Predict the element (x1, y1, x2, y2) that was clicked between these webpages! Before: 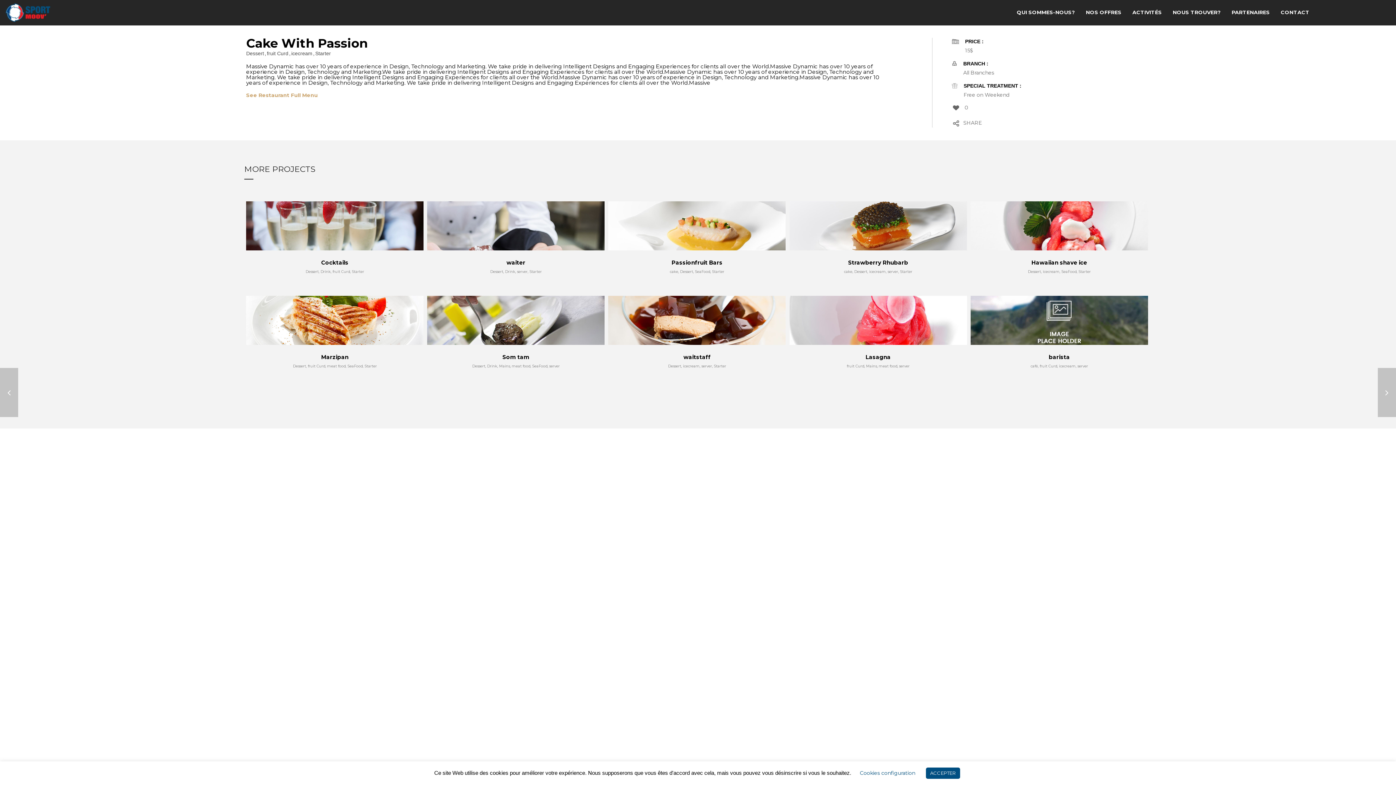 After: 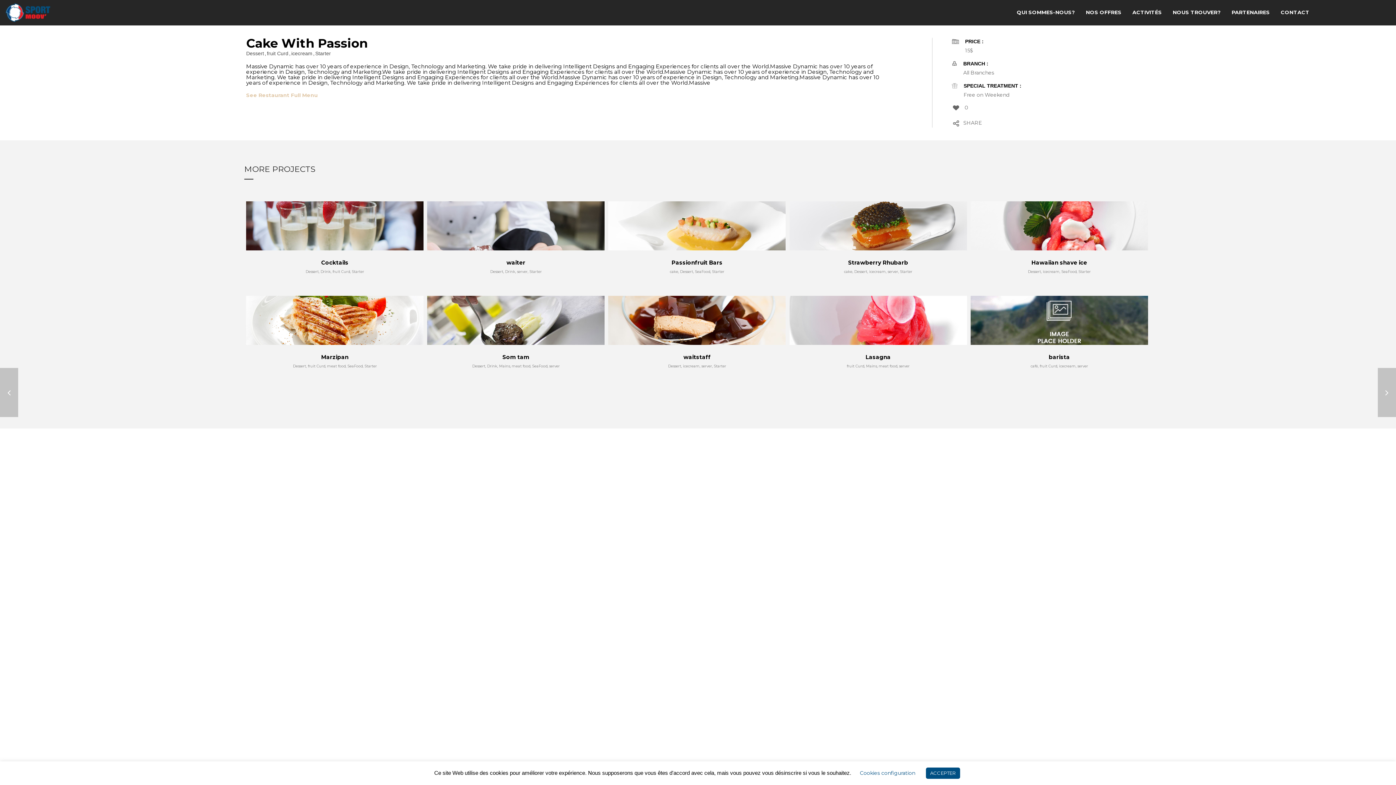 Action: label: See Restaurant Full Menu bbox: (246, 91, 317, 98)